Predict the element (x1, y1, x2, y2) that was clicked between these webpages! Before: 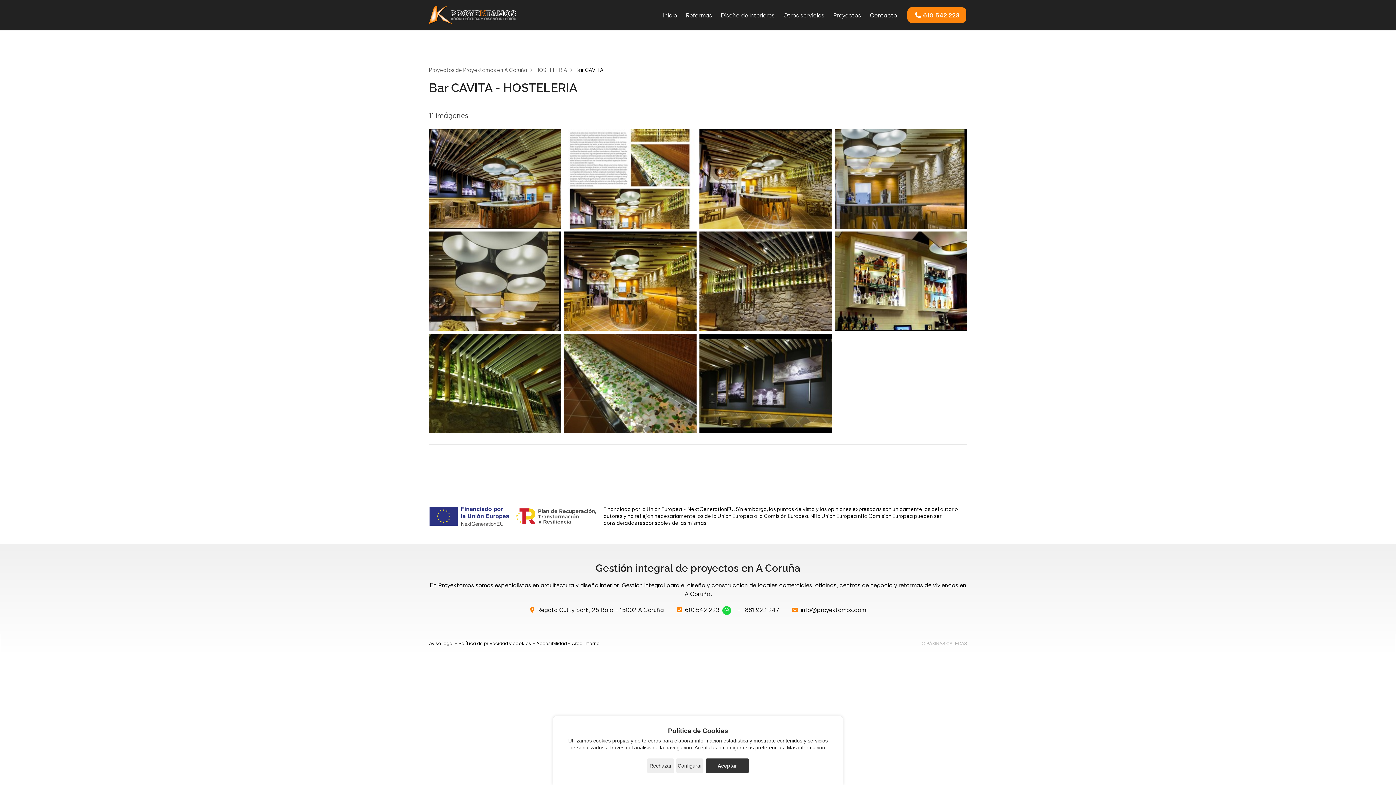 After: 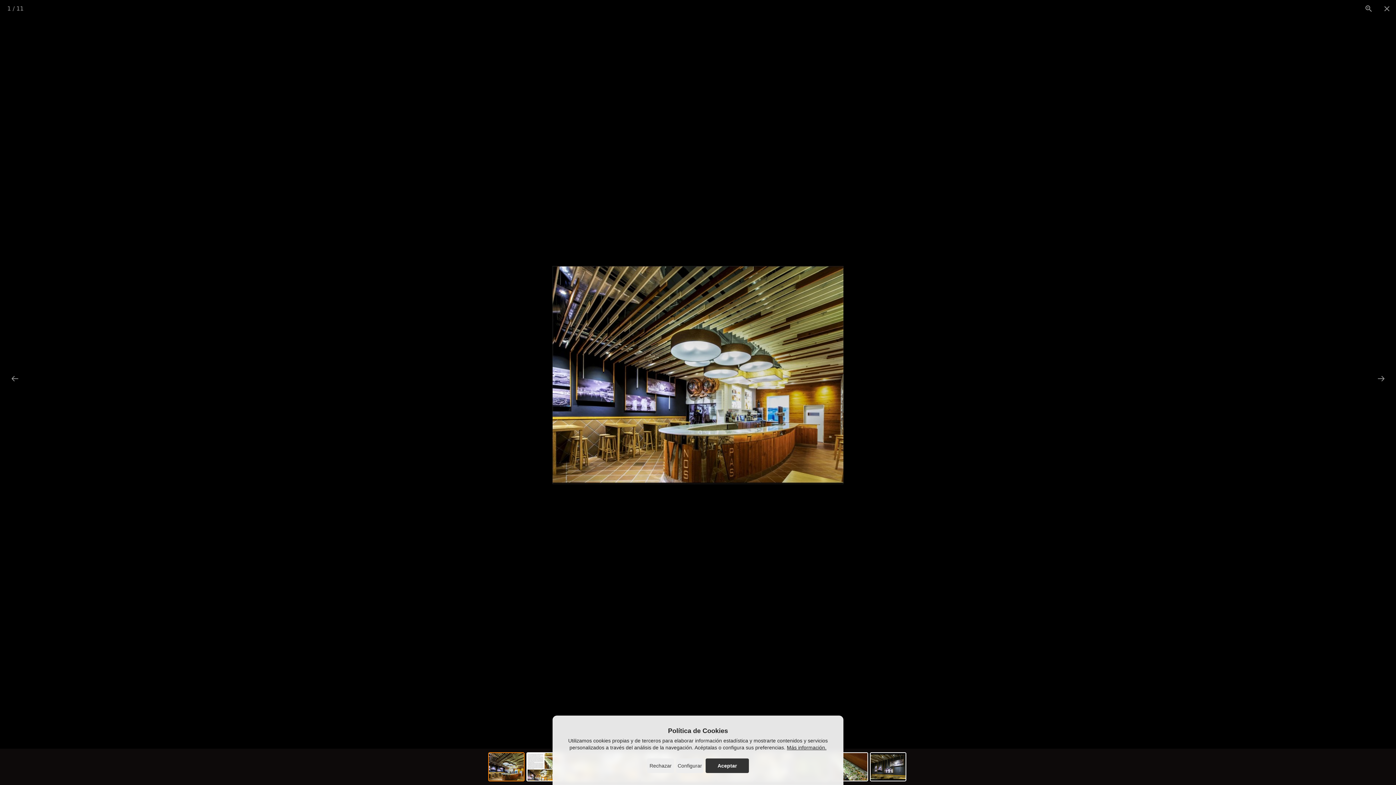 Action: label: IMG_1285 (1) bbox: (429, 129, 561, 228)